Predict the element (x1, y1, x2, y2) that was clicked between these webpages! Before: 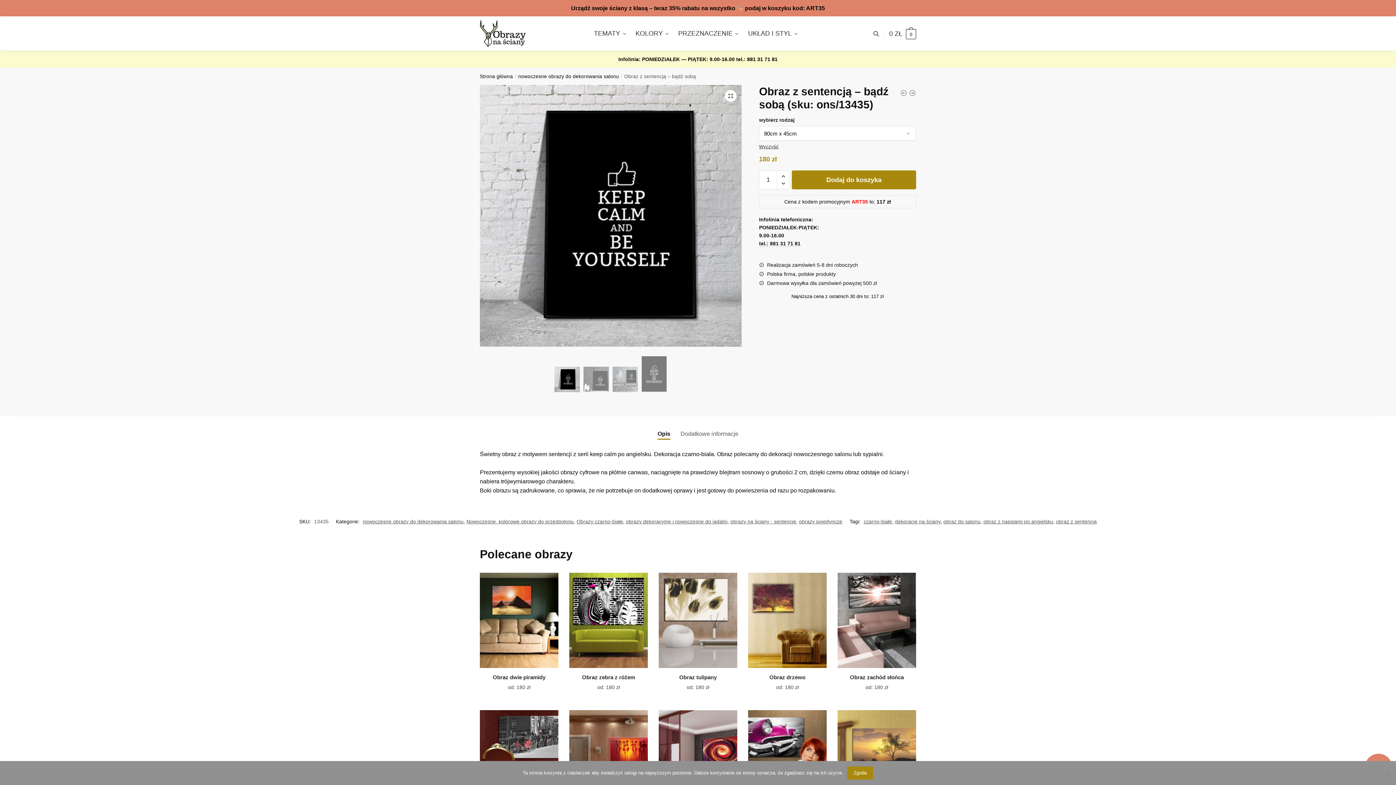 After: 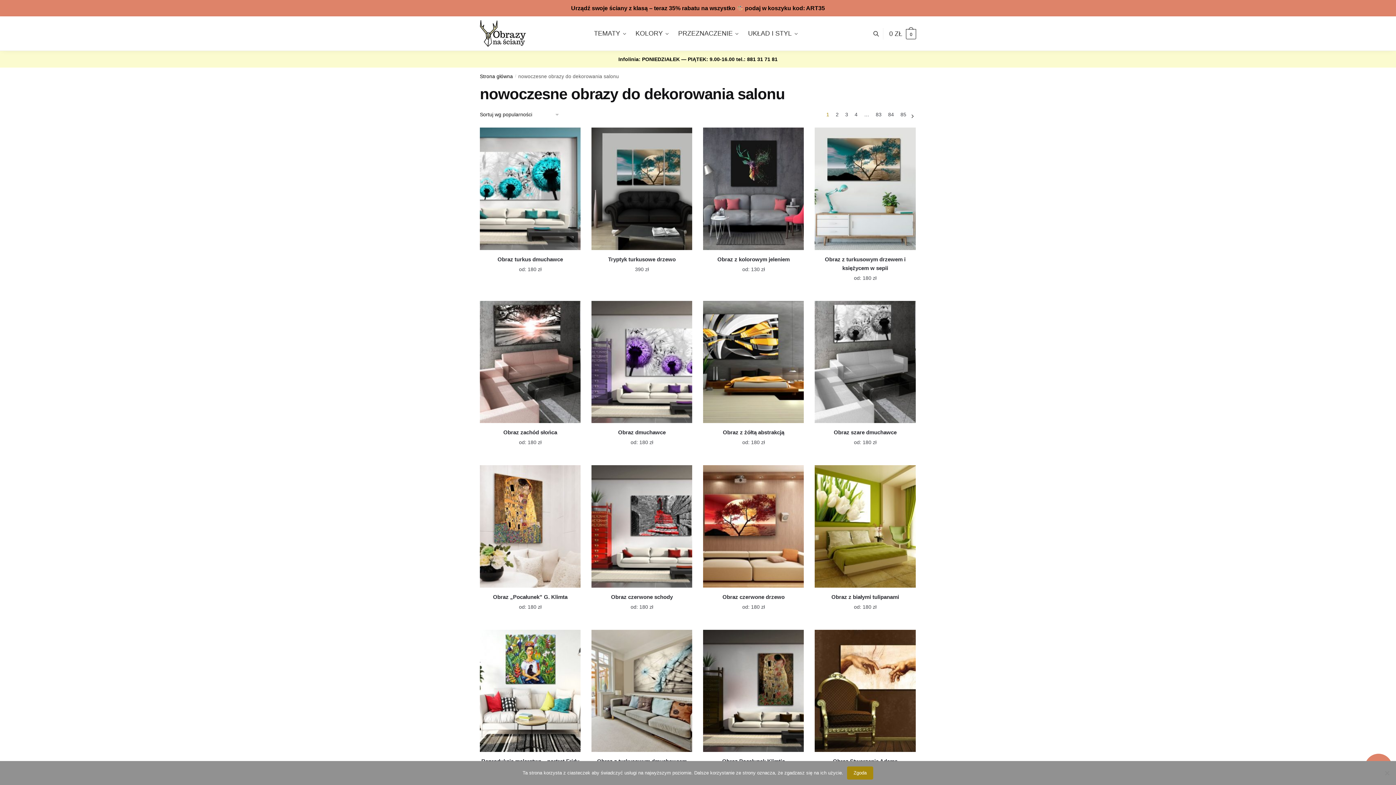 Action: bbox: (362, 518, 463, 524) label: nowoczesne obrazy do dekorowania salonu